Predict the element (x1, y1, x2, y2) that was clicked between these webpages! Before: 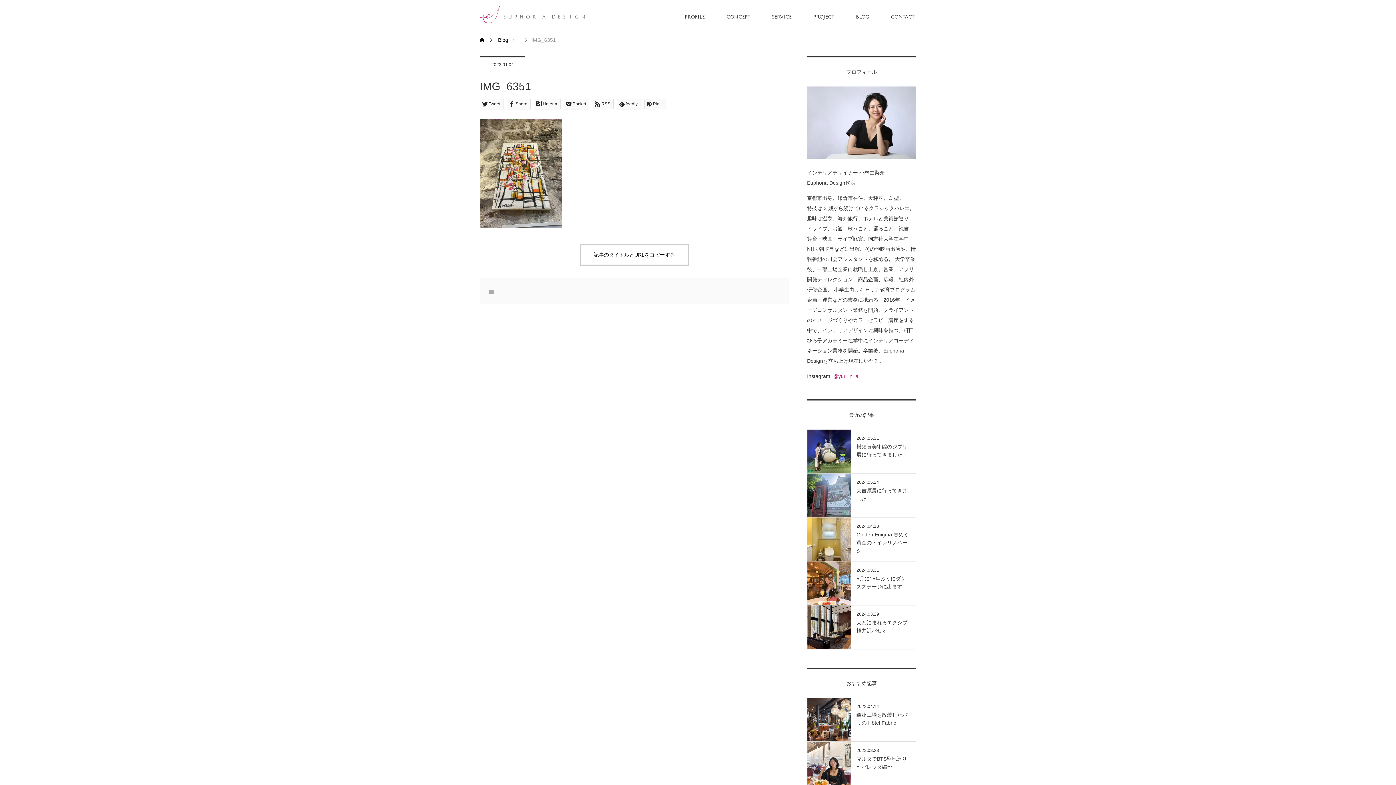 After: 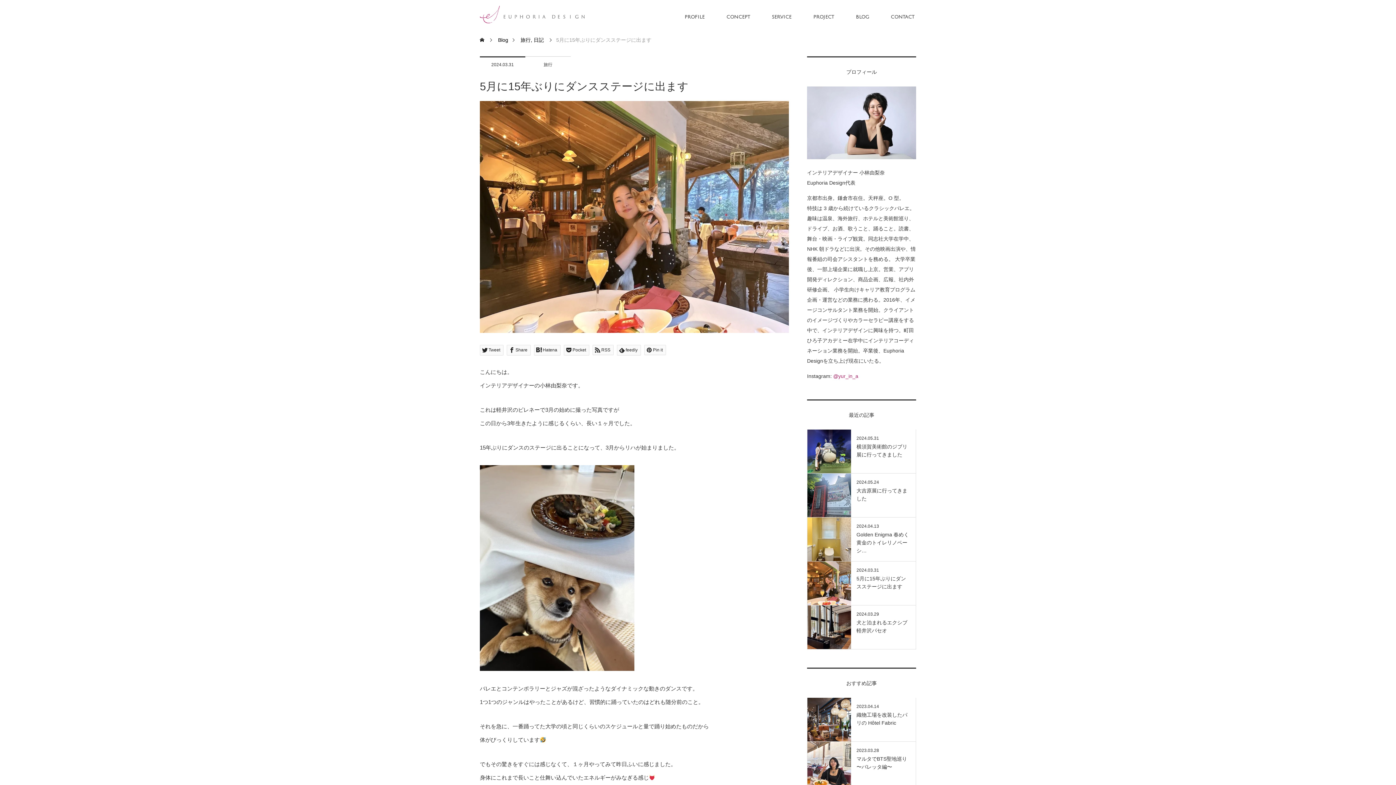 Action: bbox: (807, 561, 851, 605)